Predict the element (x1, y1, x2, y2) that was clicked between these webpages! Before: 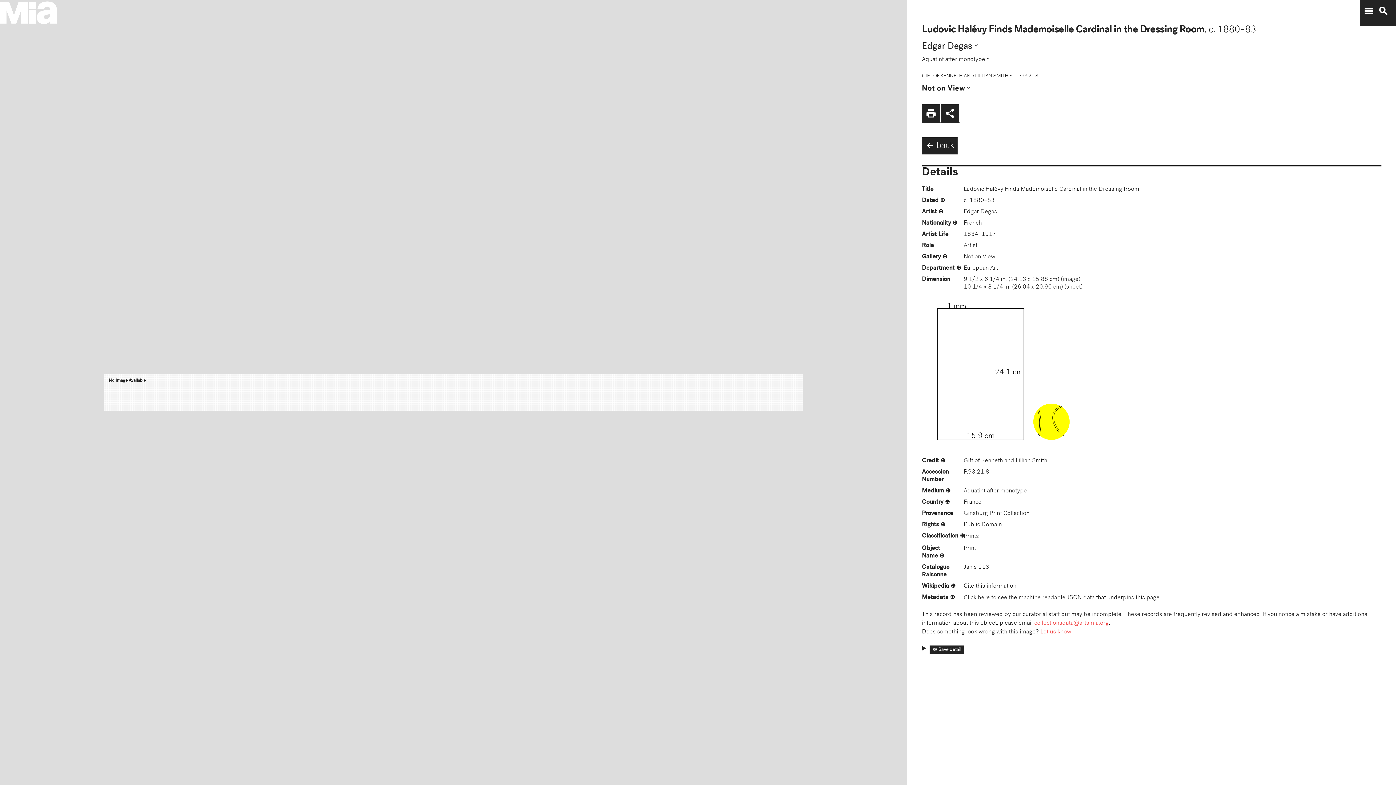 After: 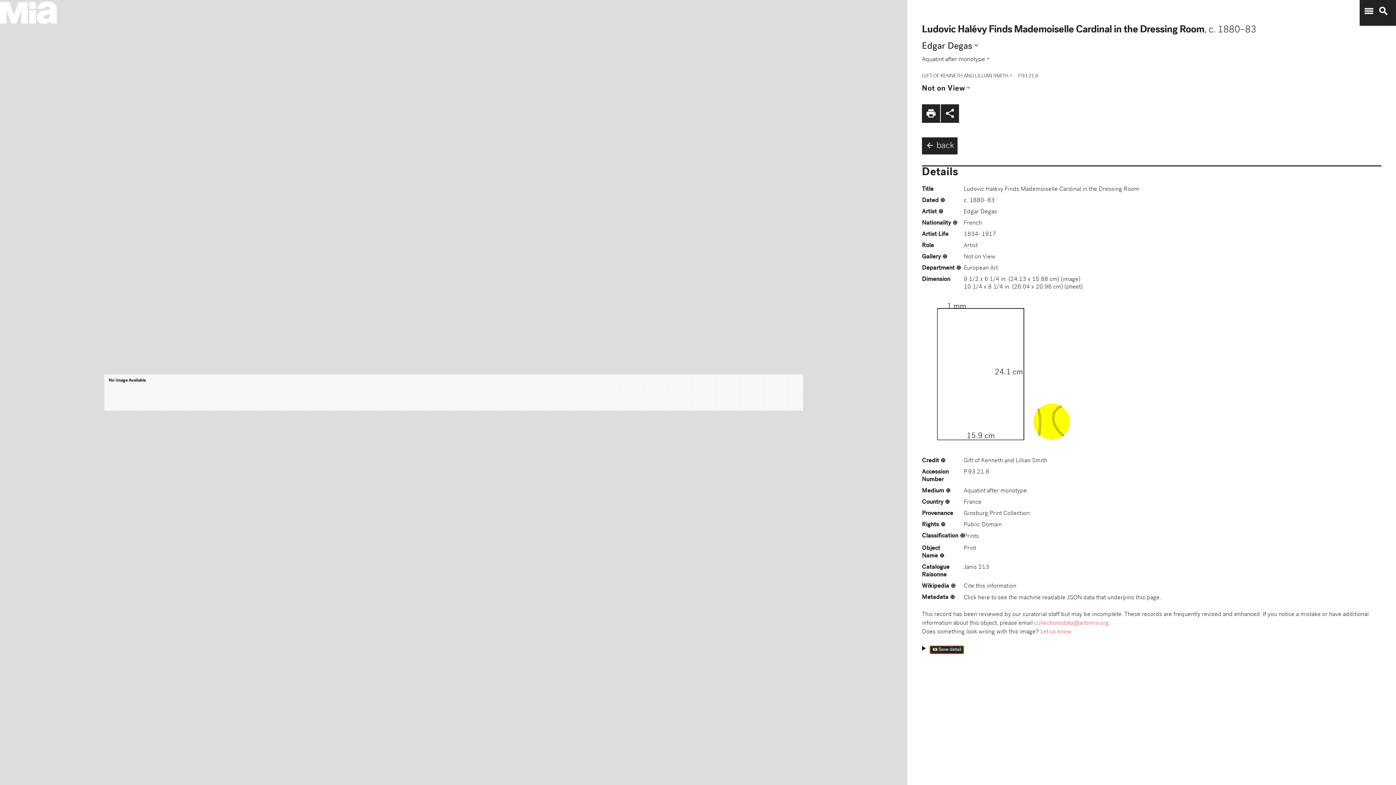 Action: label: 📷 Save detail bbox: (929, 645, 964, 654)